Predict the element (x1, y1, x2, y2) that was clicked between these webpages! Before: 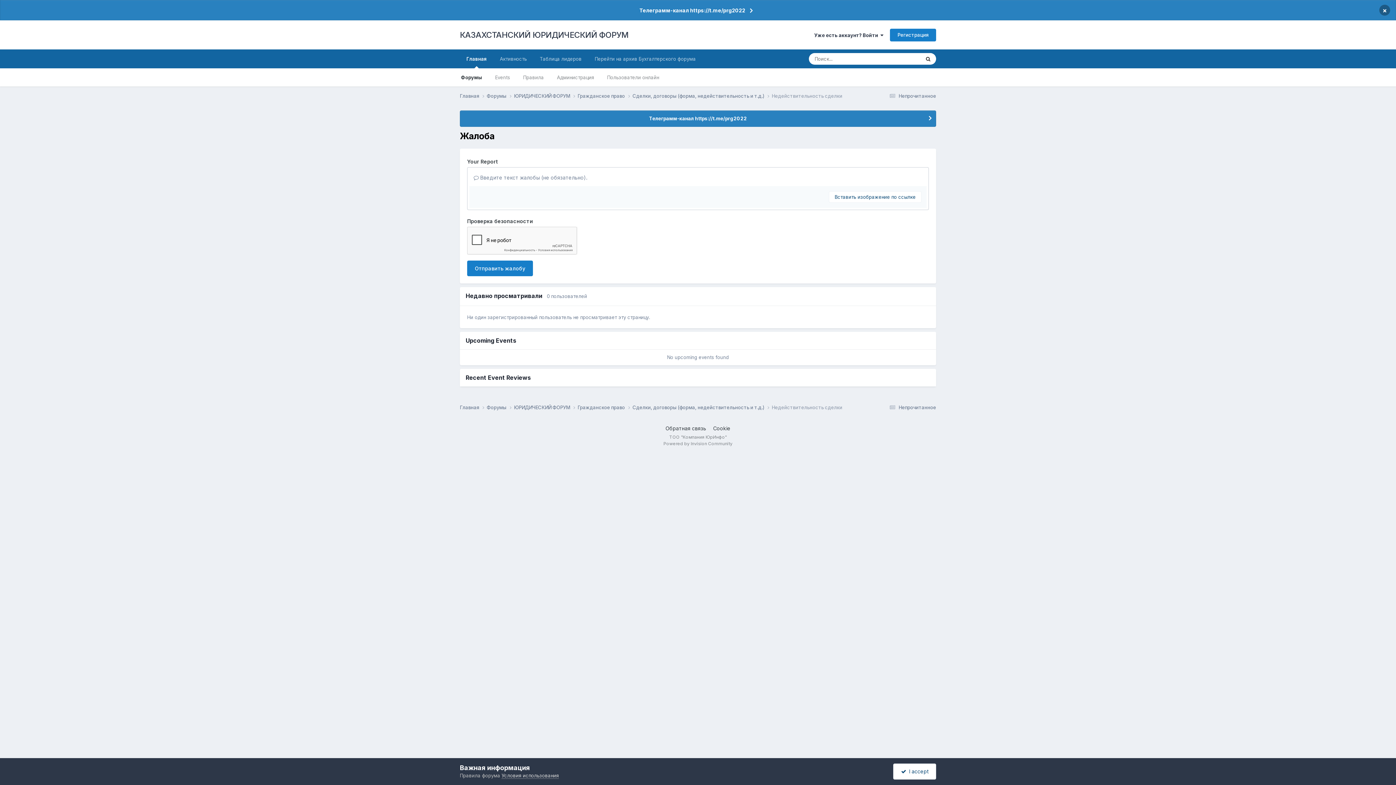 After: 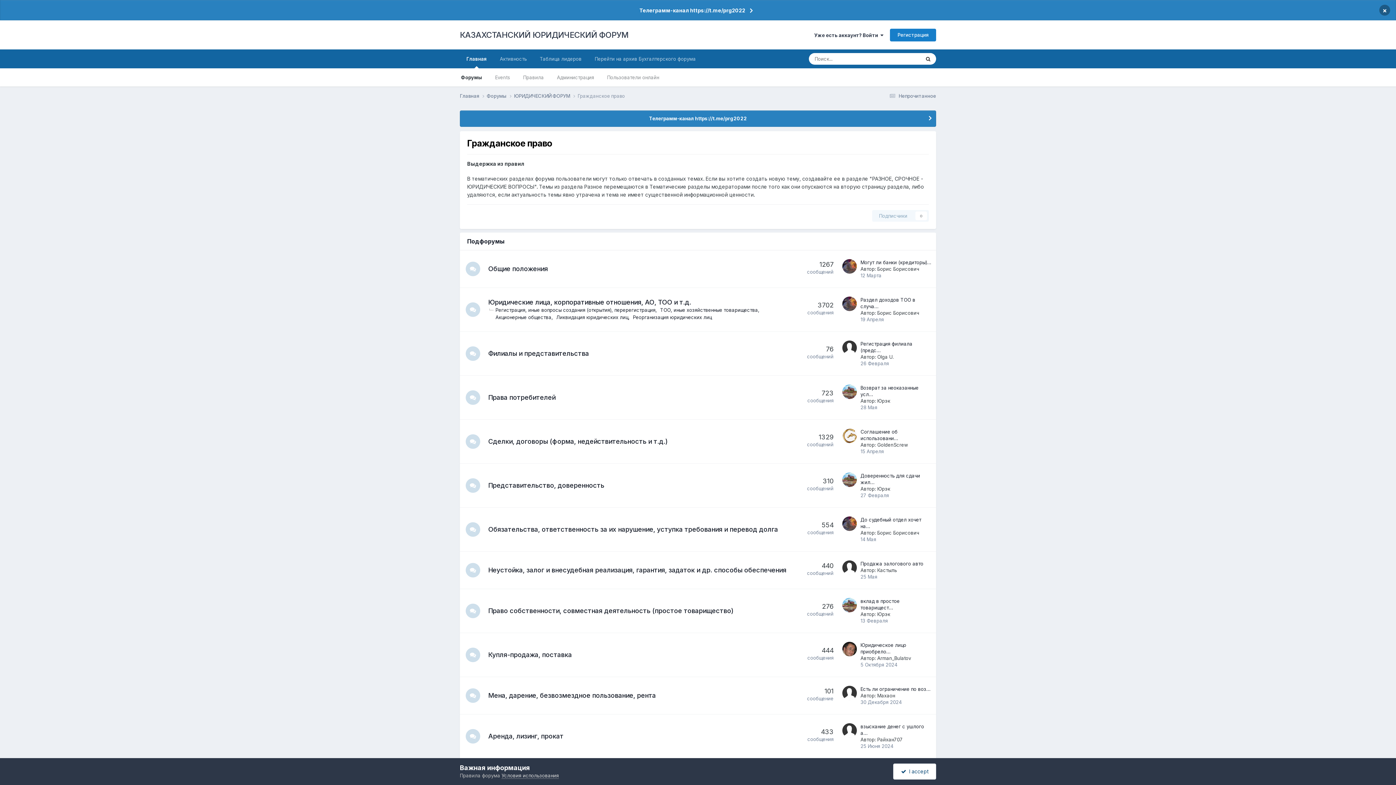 Action: bbox: (577, 404, 632, 411) label: Гражданское право 